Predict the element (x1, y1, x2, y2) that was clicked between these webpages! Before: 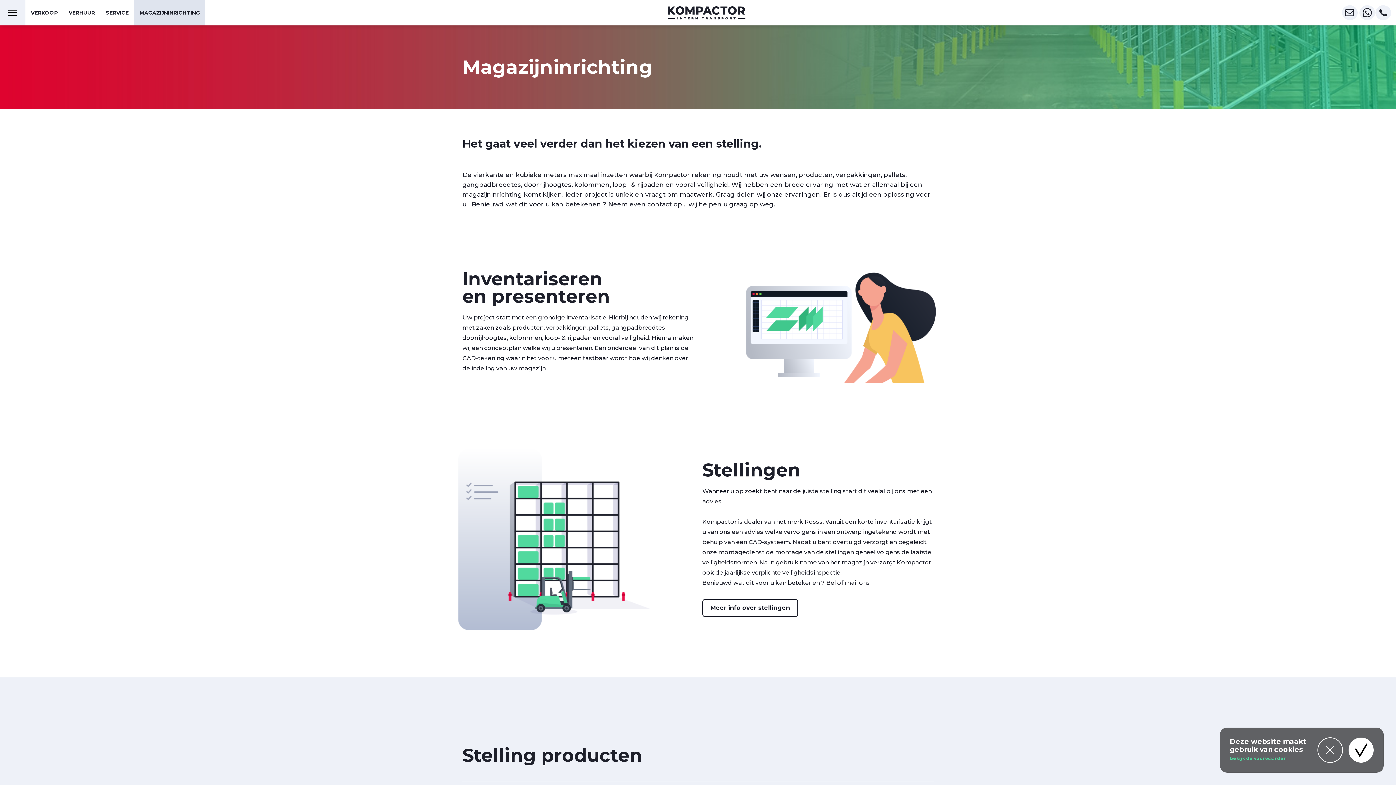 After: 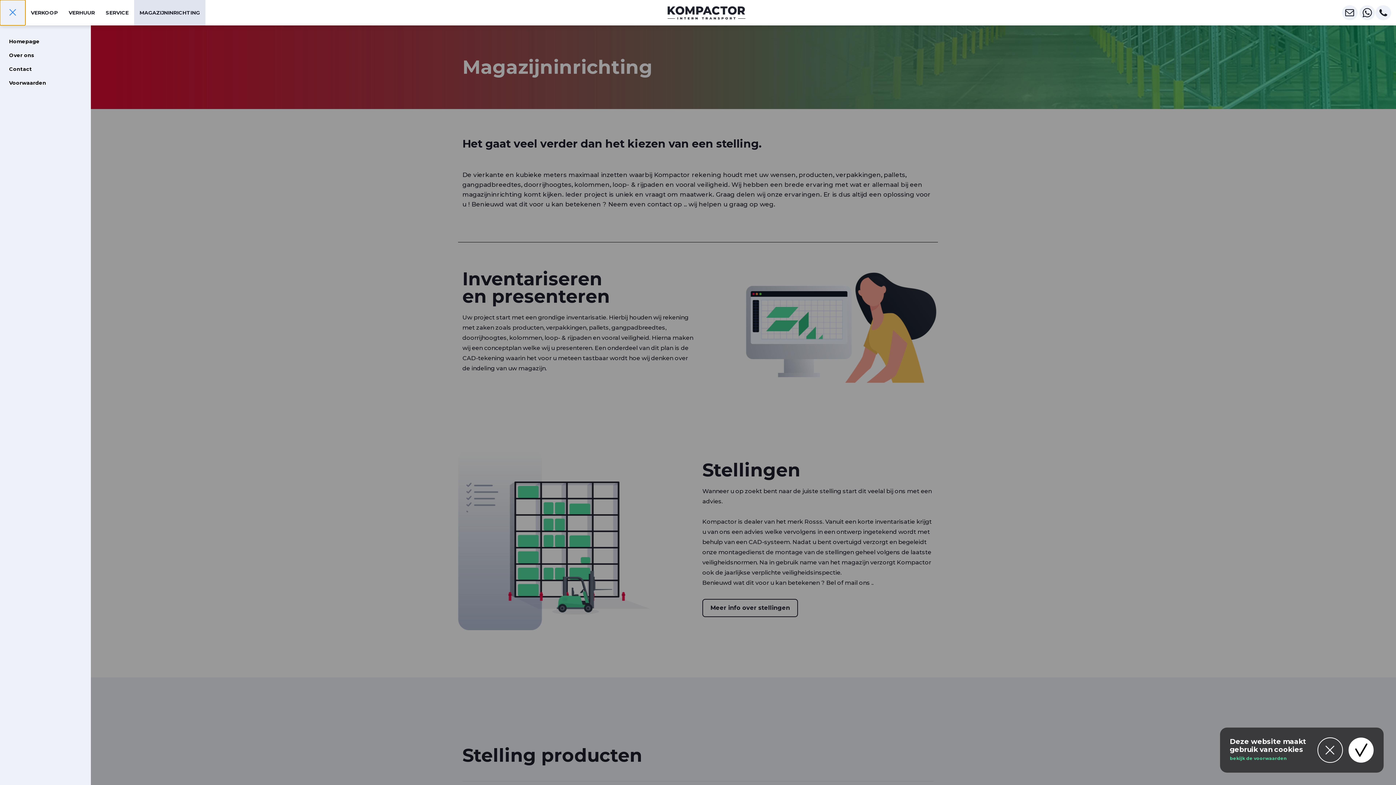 Action: label: Toggle navigation bbox: (0, 0, 25, 25)